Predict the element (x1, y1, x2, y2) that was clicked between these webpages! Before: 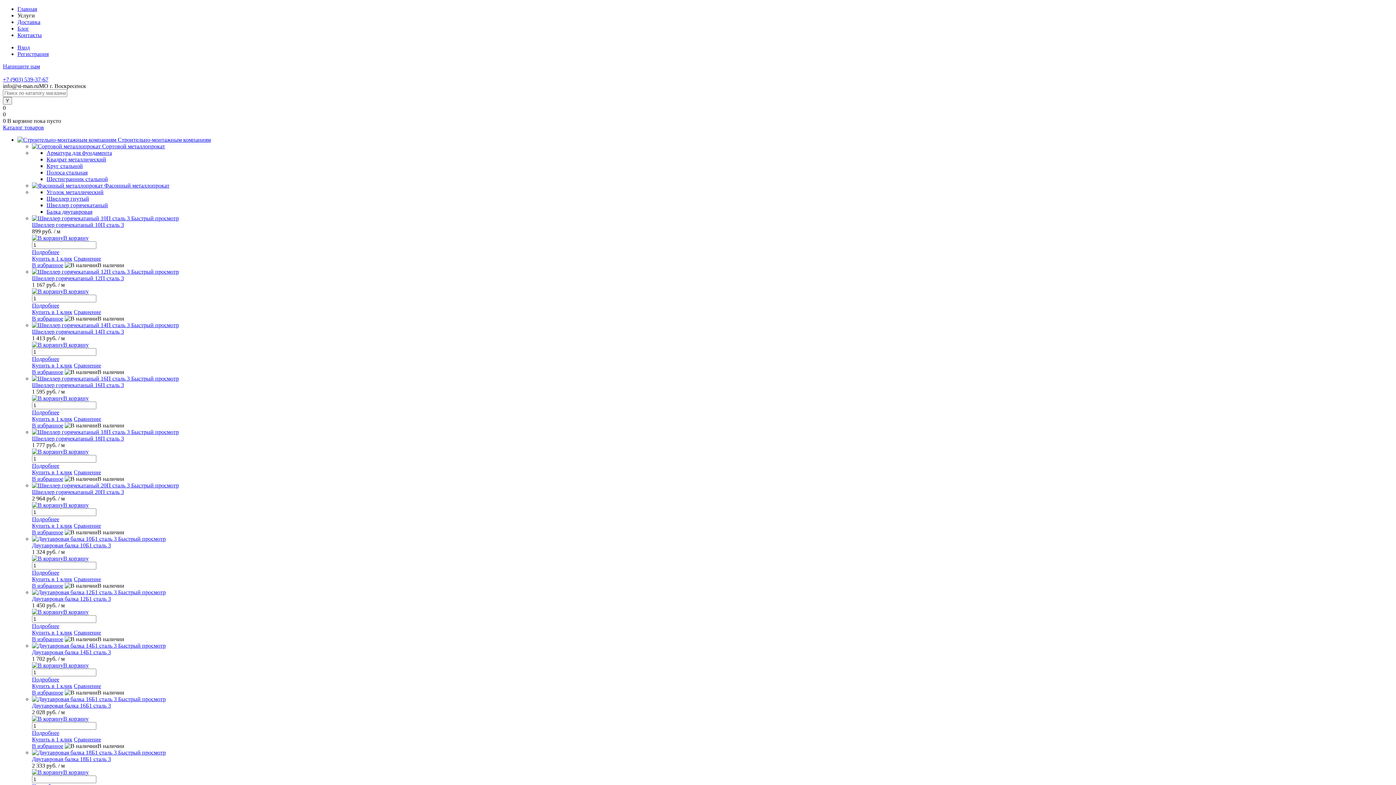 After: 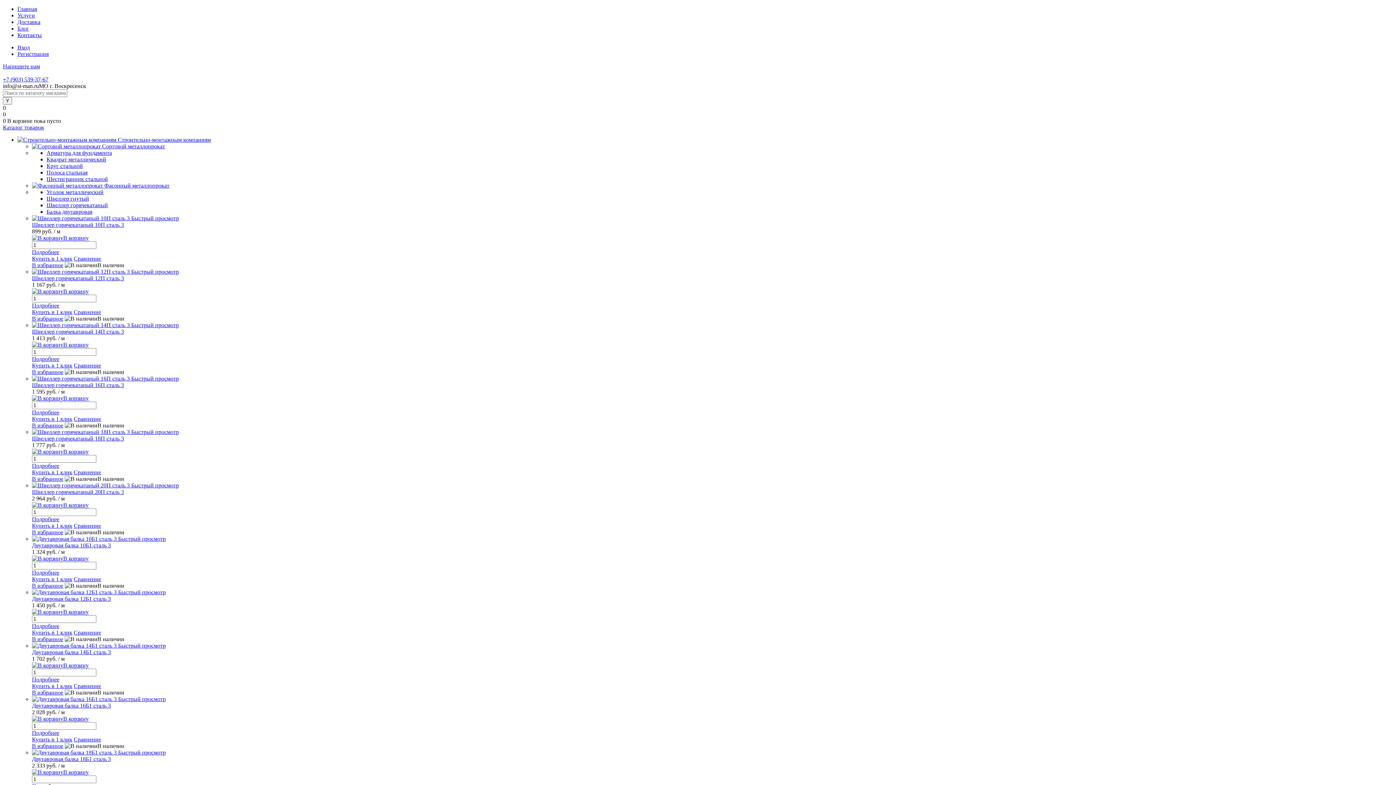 Action: label: Швеллер горячекатаный 10П сталь 3 bbox: (32, 221, 124, 228)